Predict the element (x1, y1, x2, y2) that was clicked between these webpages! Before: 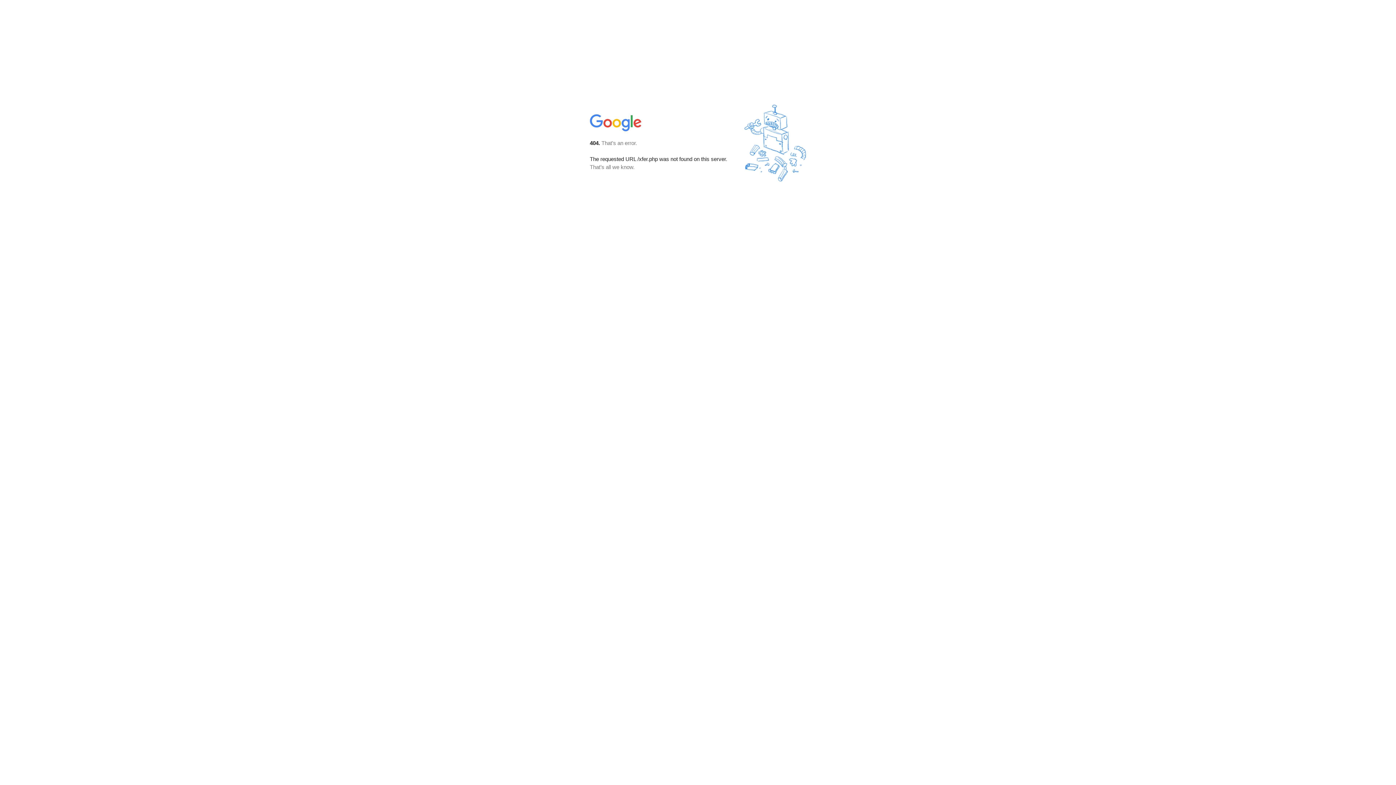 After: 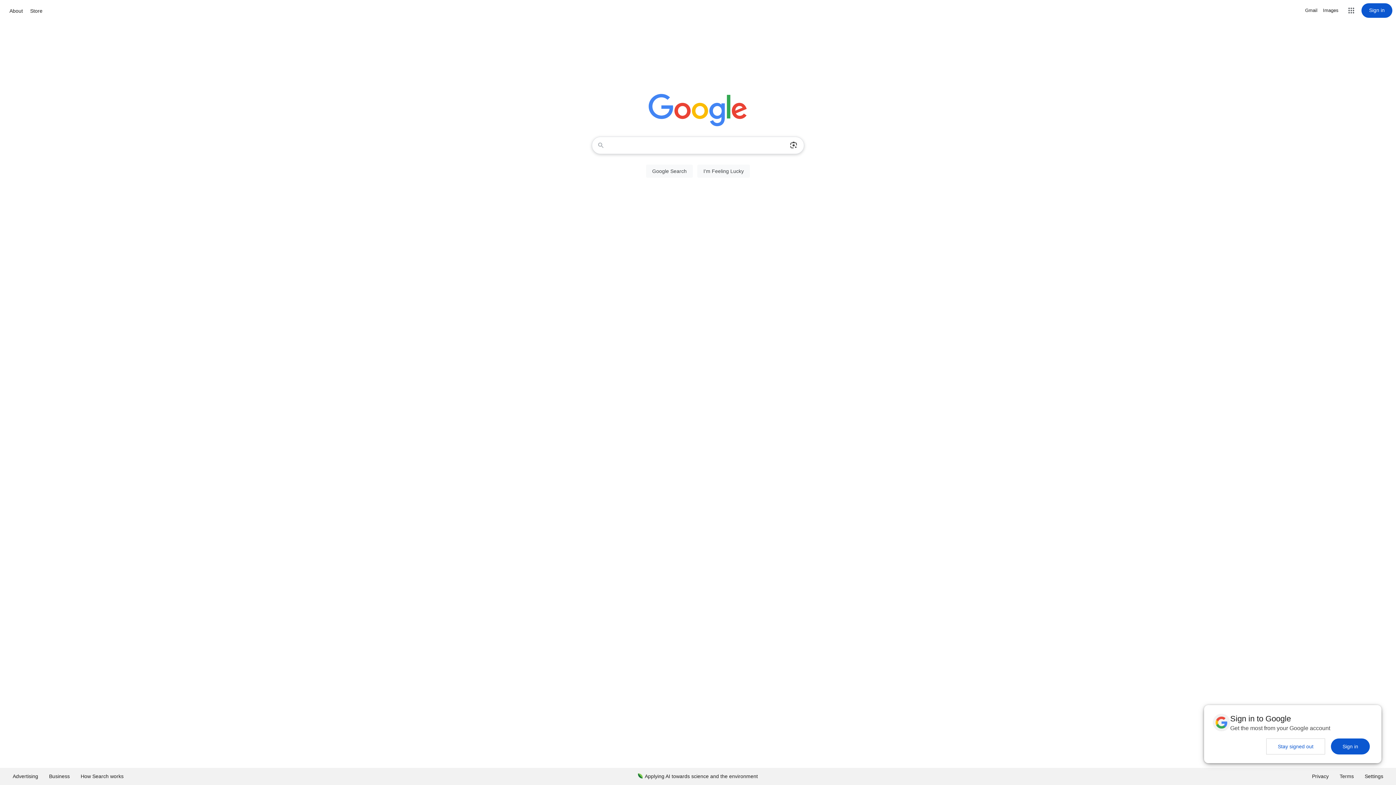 Action: bbox: (590, 127, 642, 134)